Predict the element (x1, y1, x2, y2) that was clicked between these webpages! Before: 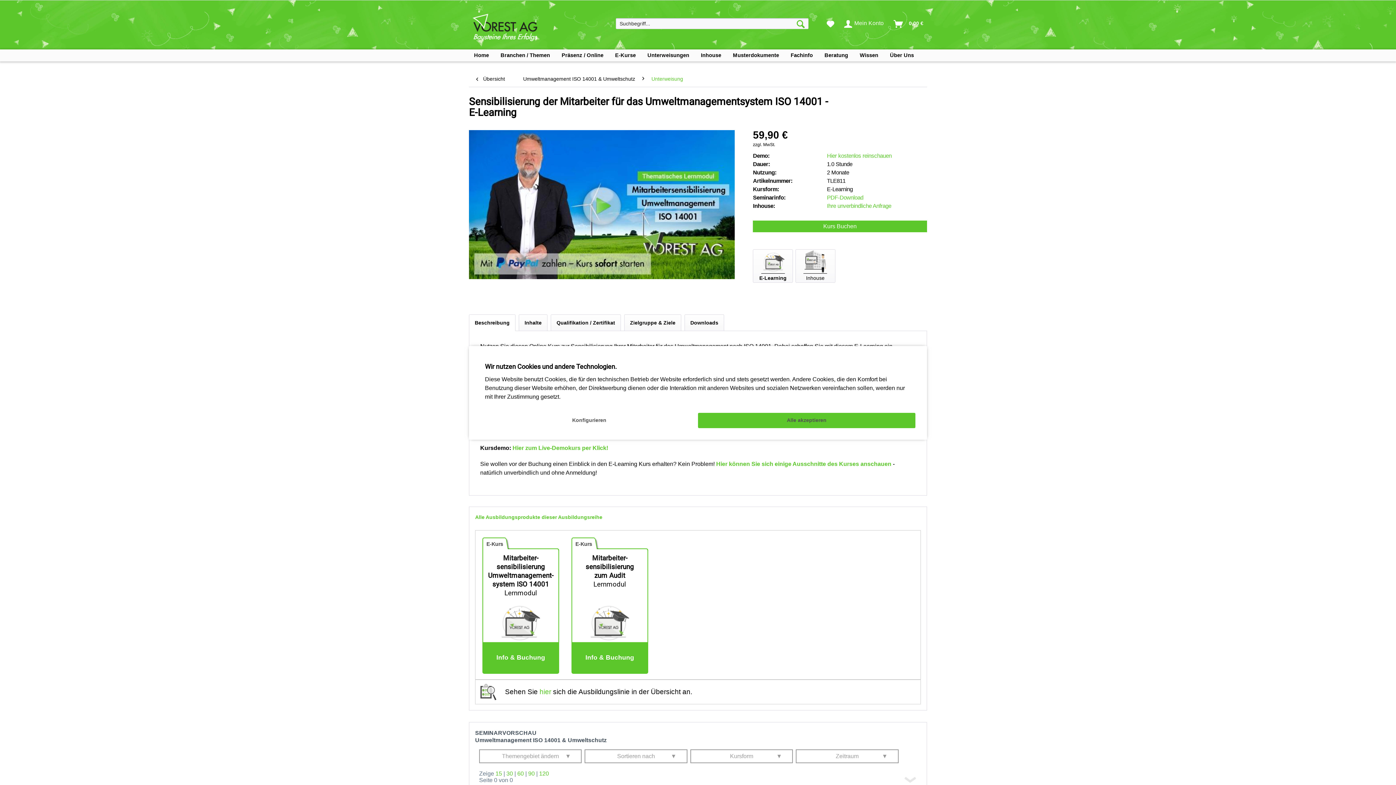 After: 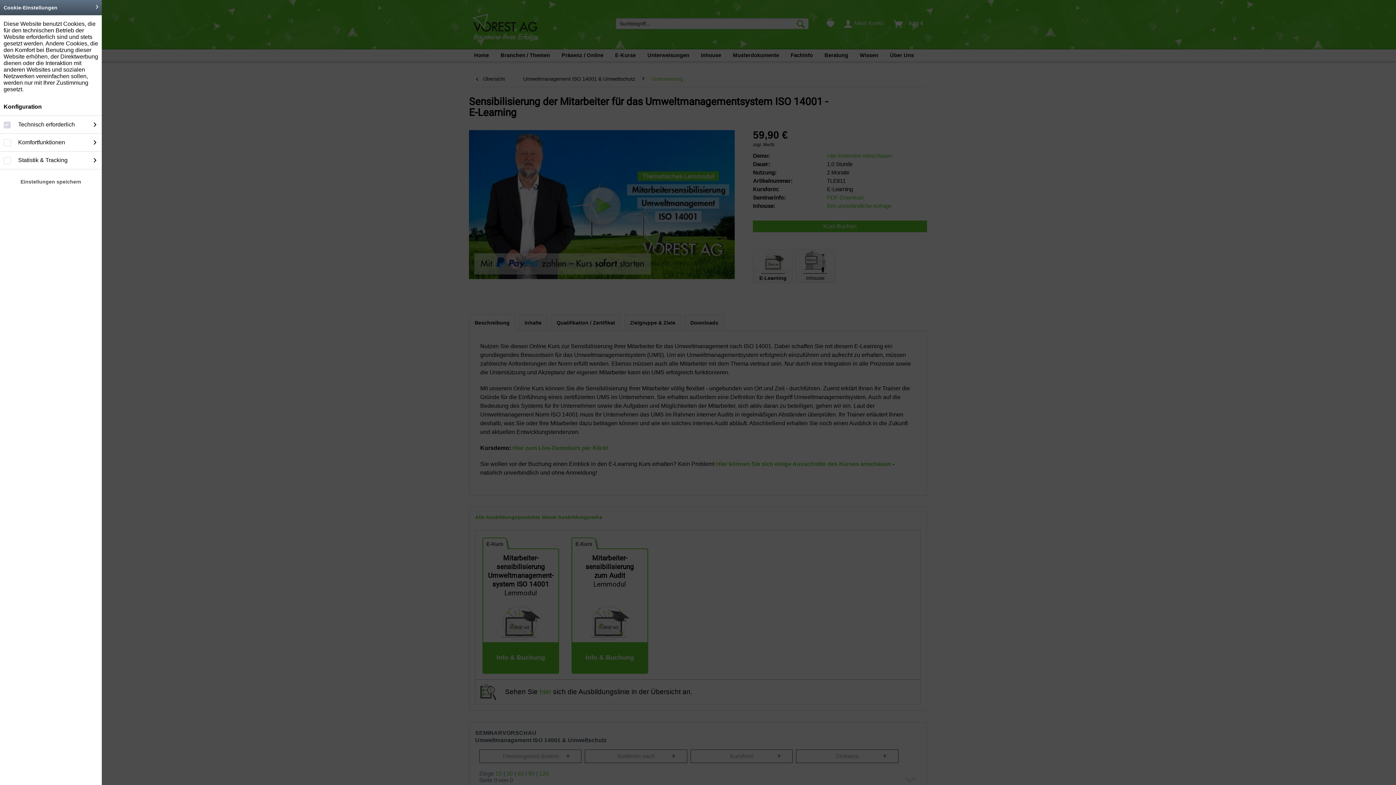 Action: label: Konfigurieren bbox: (480, 412, 698, 428)